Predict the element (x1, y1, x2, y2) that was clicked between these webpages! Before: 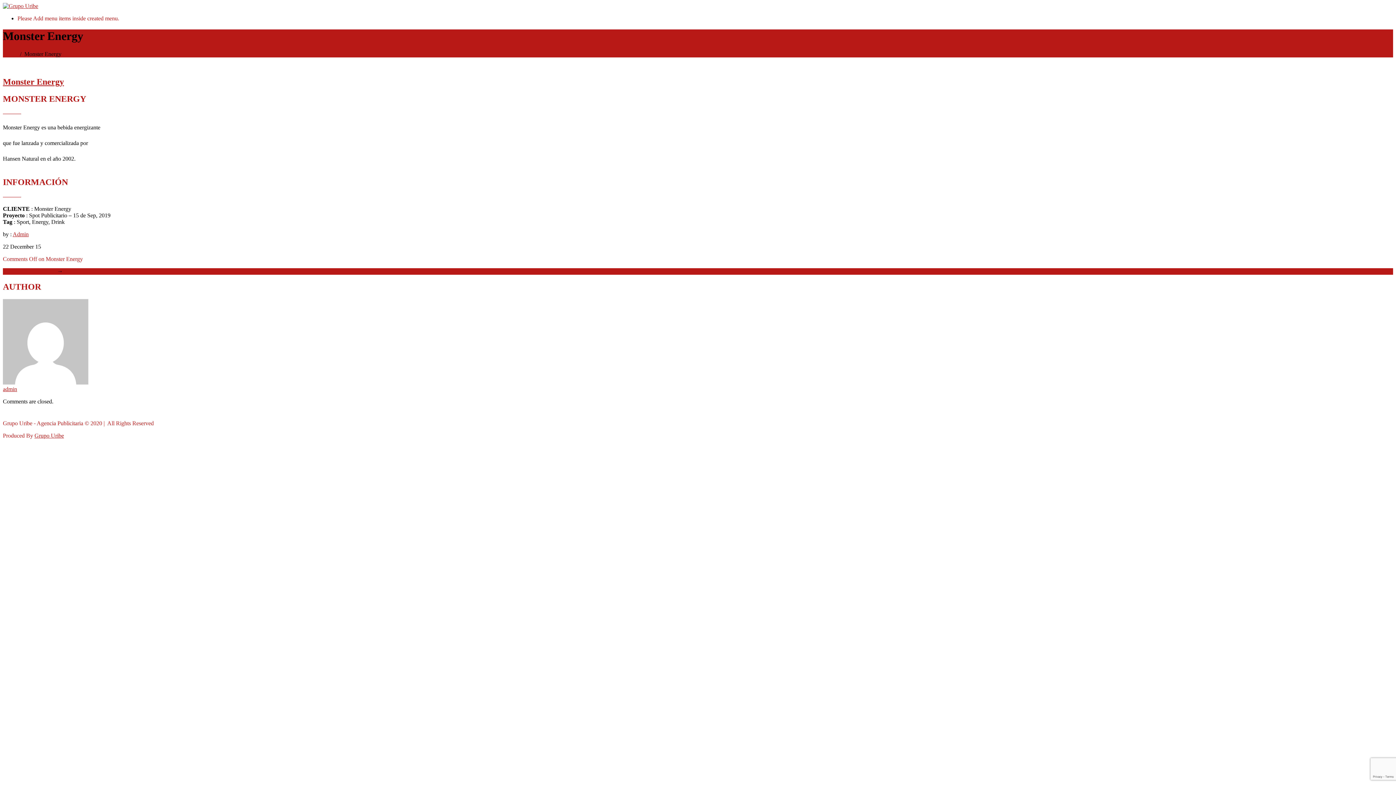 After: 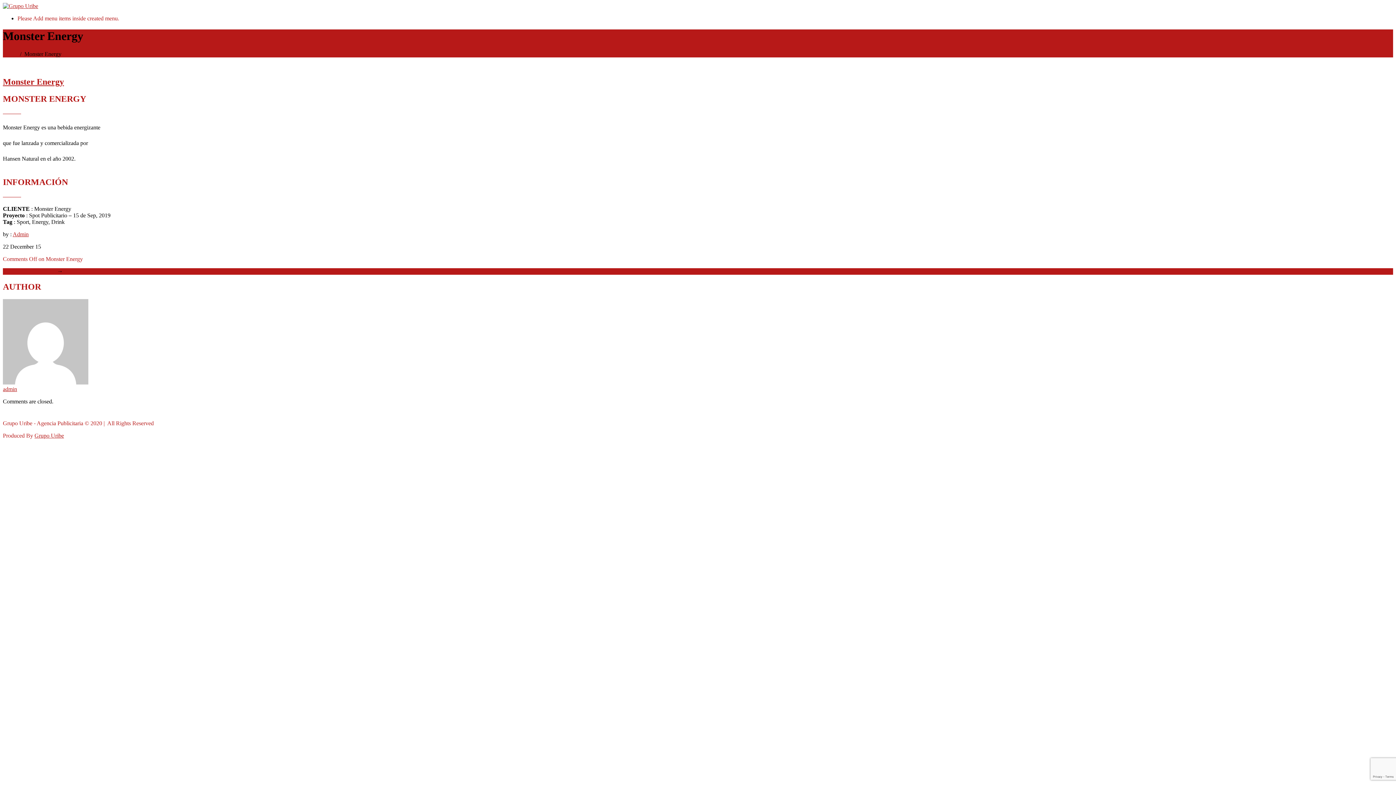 Action: label: Grupo Uribe bbox: (34, 432, 64, 438)